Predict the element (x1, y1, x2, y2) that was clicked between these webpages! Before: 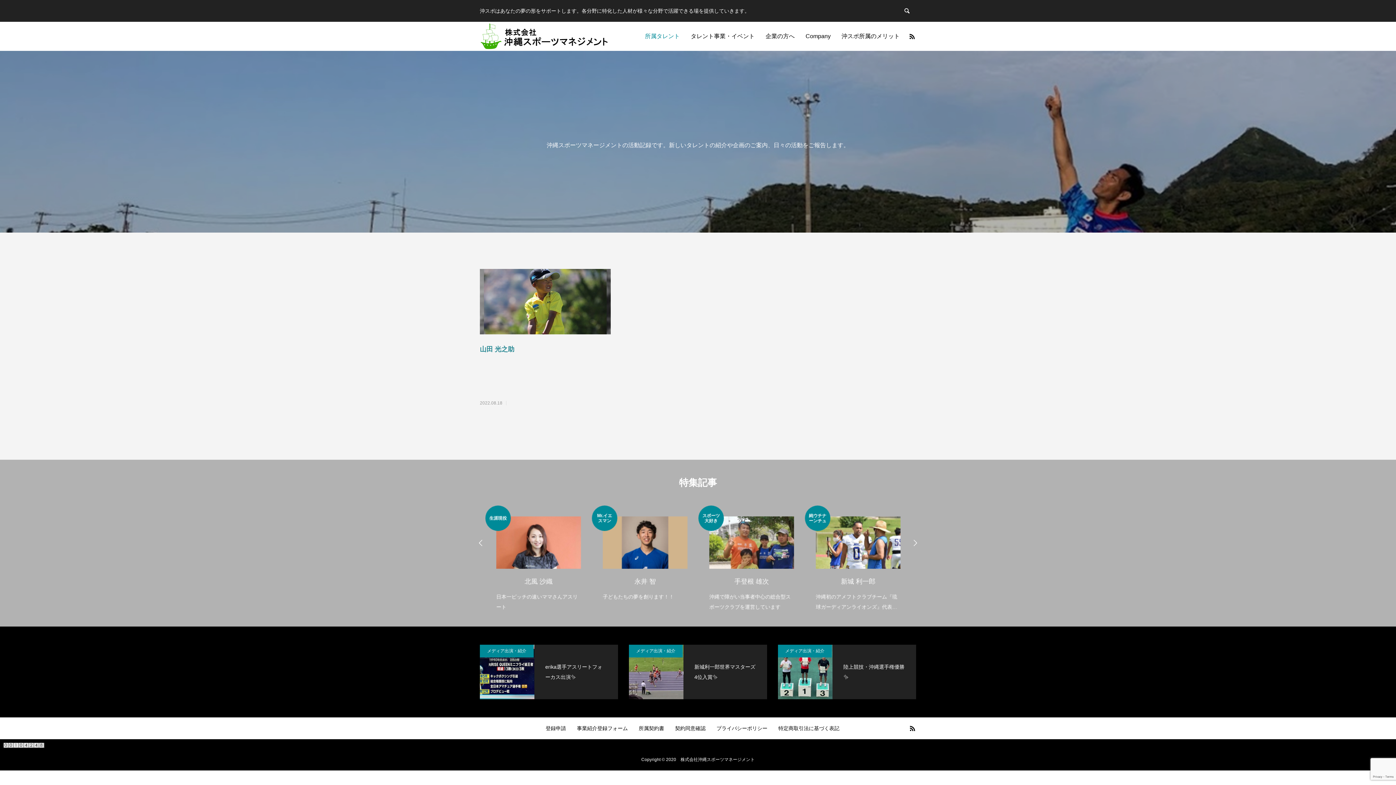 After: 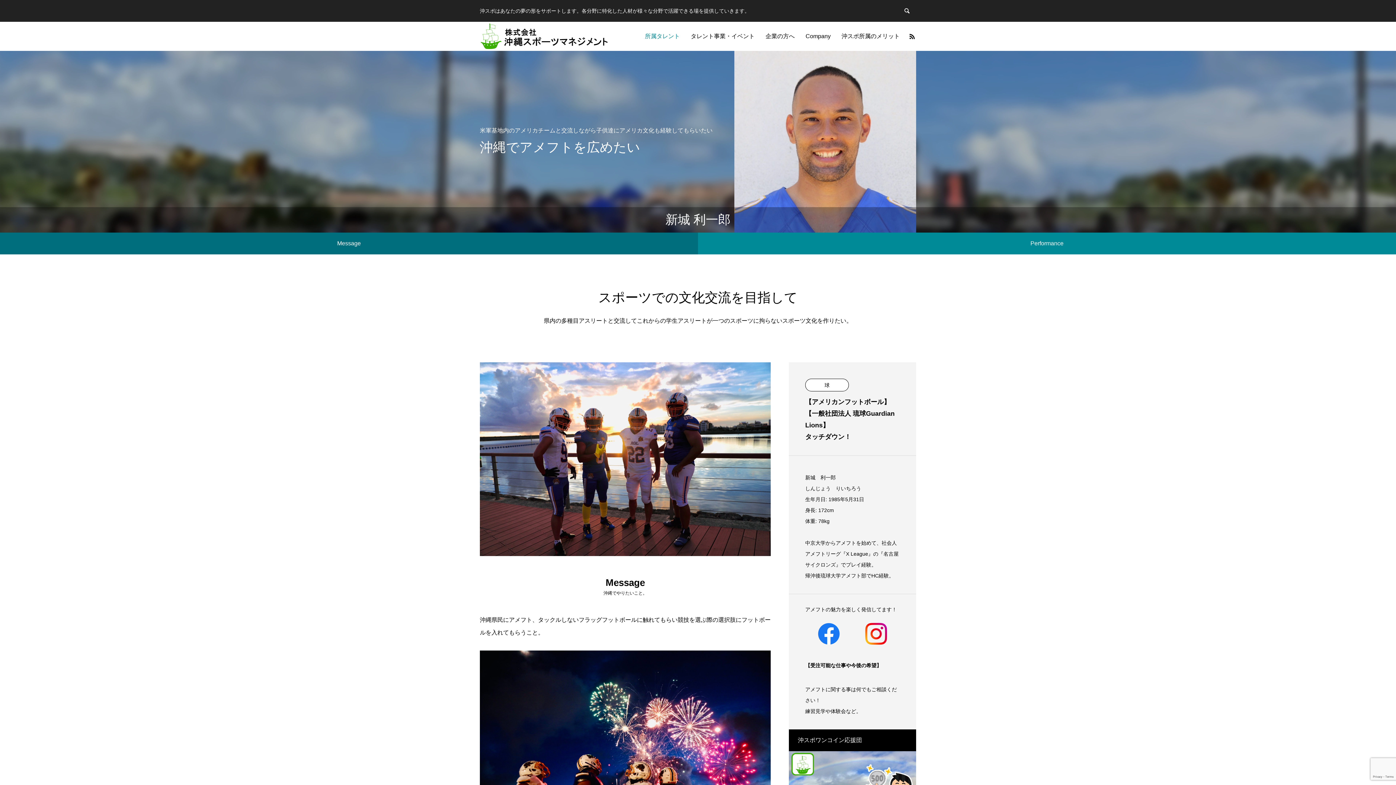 Action: label: 純ウチナーンチュ

新城 利一郎

沖縄初のアメフトクラブチーム『琉球ガーディアンライオンズ』代表兼選手です bbox: (496, 505, 581, 612)